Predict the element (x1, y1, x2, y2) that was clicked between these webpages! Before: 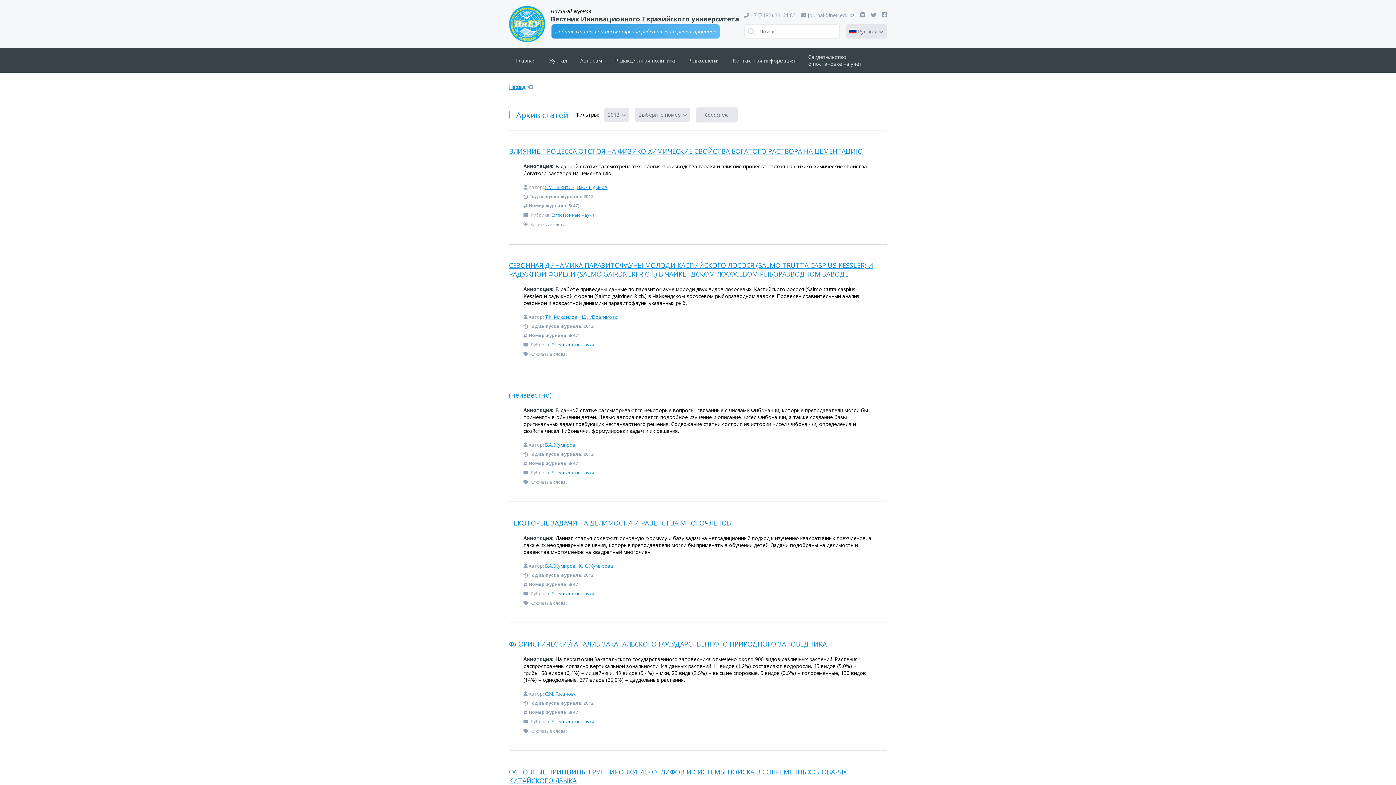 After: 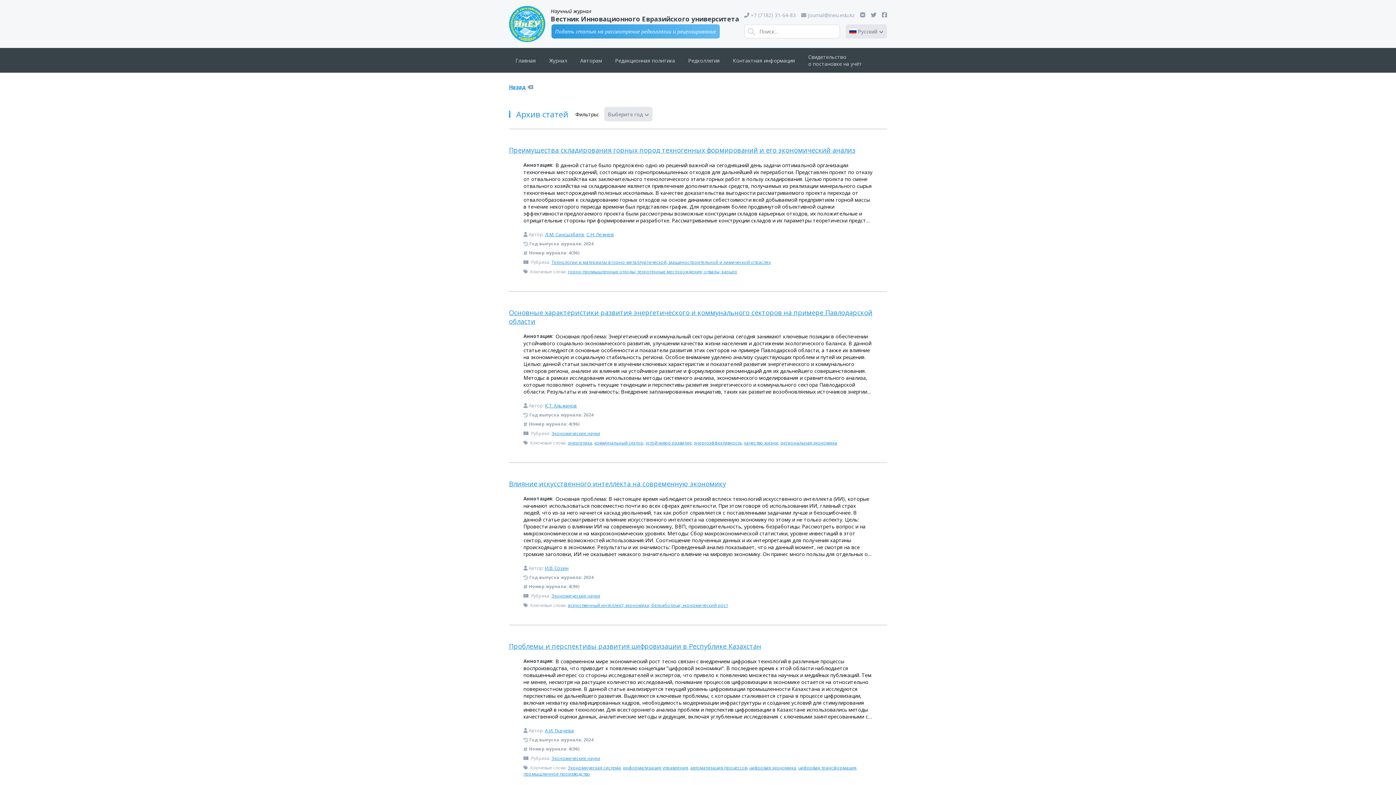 Action: label: Сбросить bbox: (696, 106, 737, 122)